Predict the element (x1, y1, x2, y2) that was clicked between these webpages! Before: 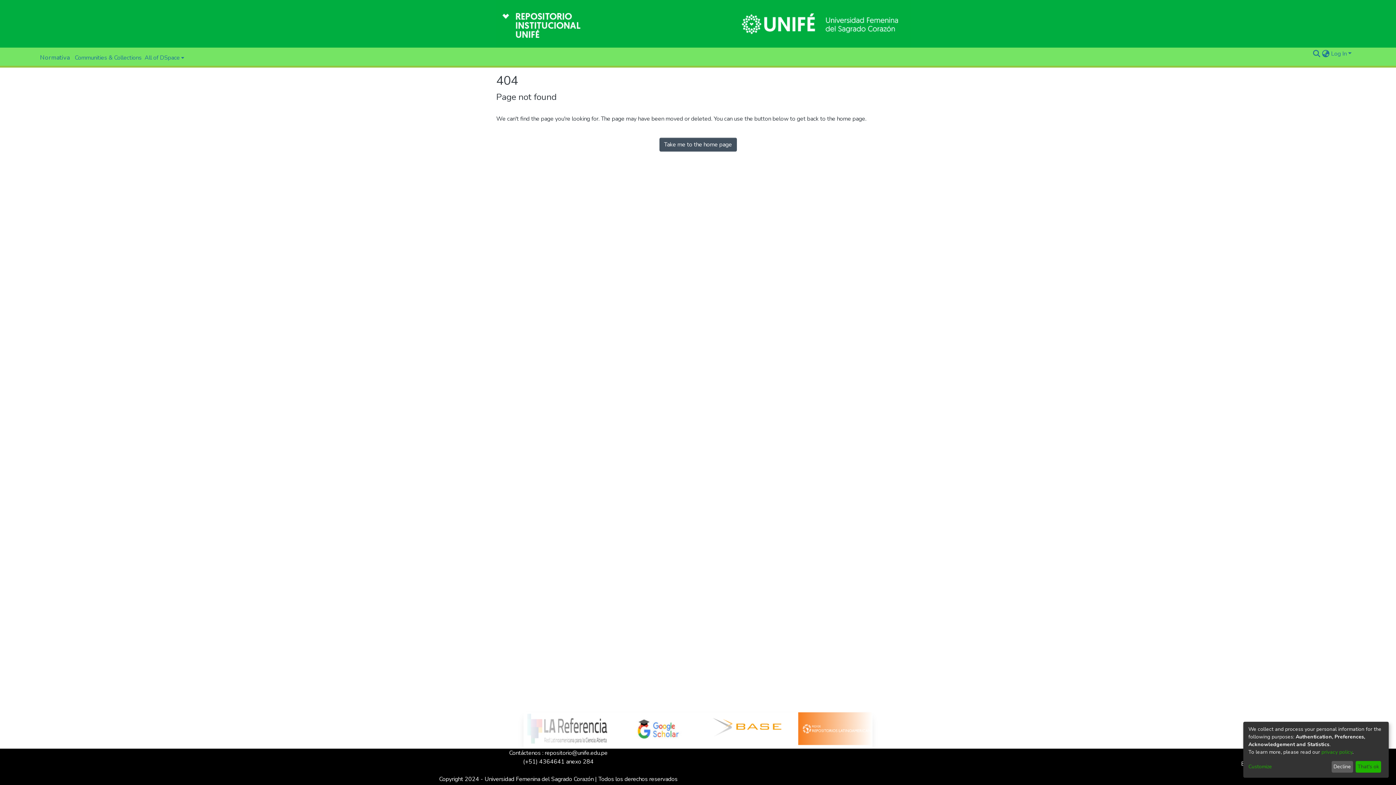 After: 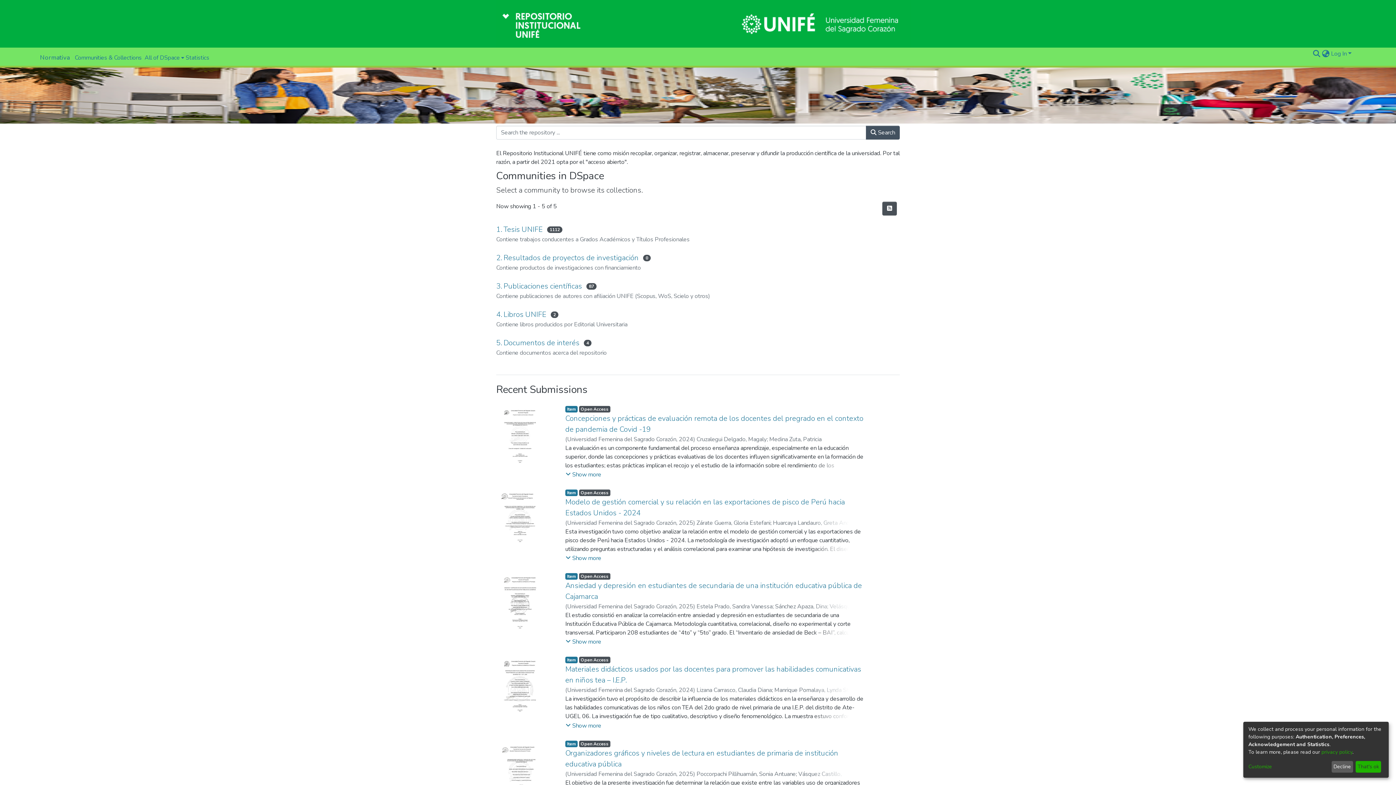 Action: bbox: (659, 137, 736, 151) label: Take me to the home page